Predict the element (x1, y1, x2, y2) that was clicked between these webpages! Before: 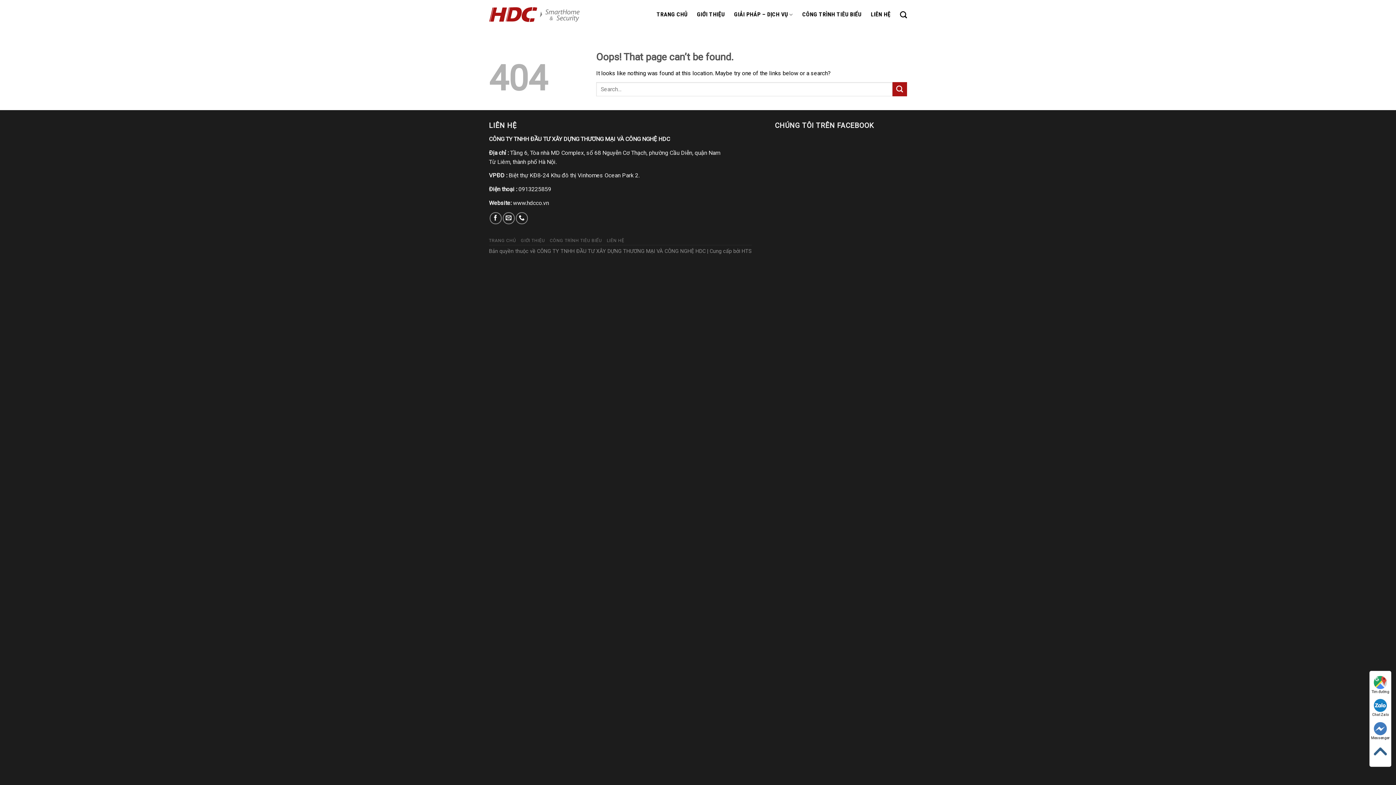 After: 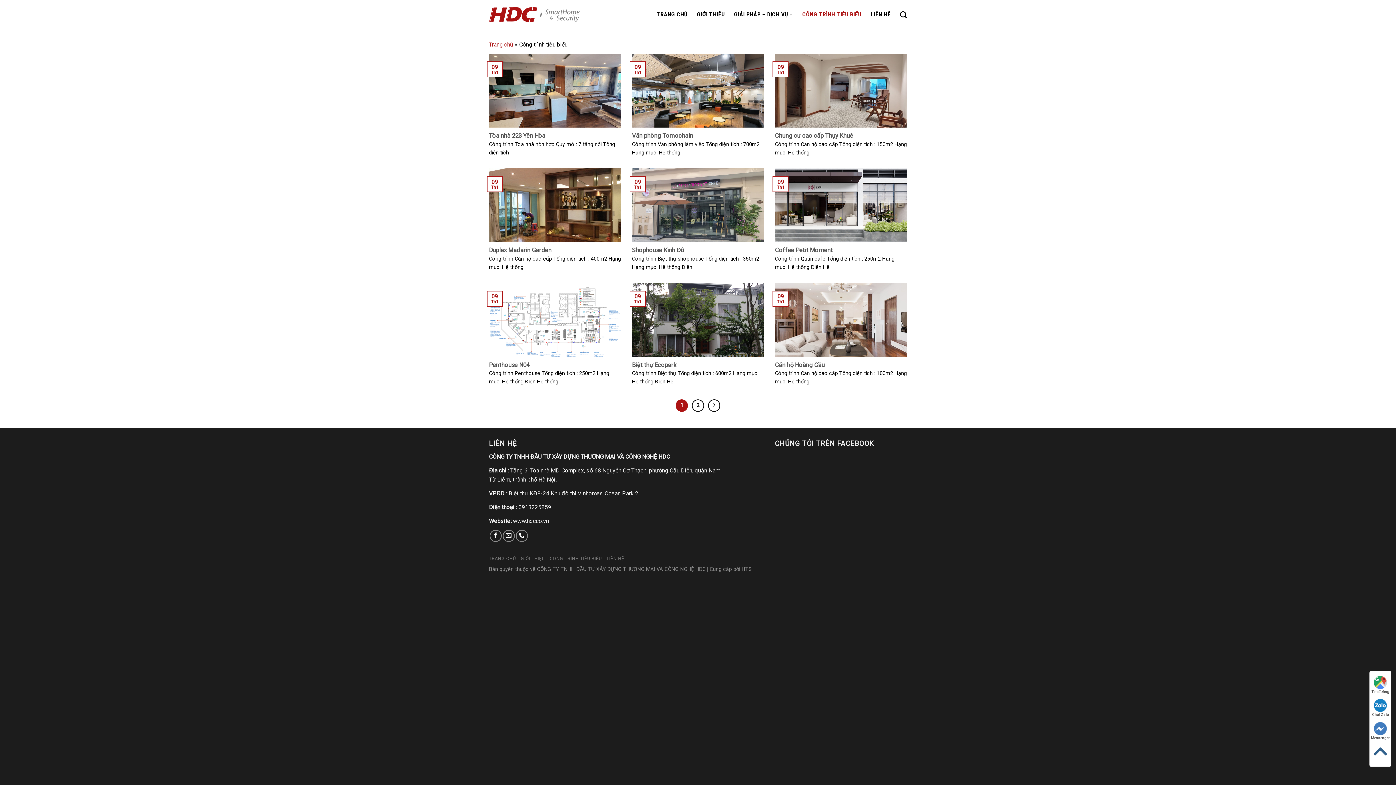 Action: bbox: (549, 238, 602, 243) label: CÔNG TRÌNH TIÊU BIỂU